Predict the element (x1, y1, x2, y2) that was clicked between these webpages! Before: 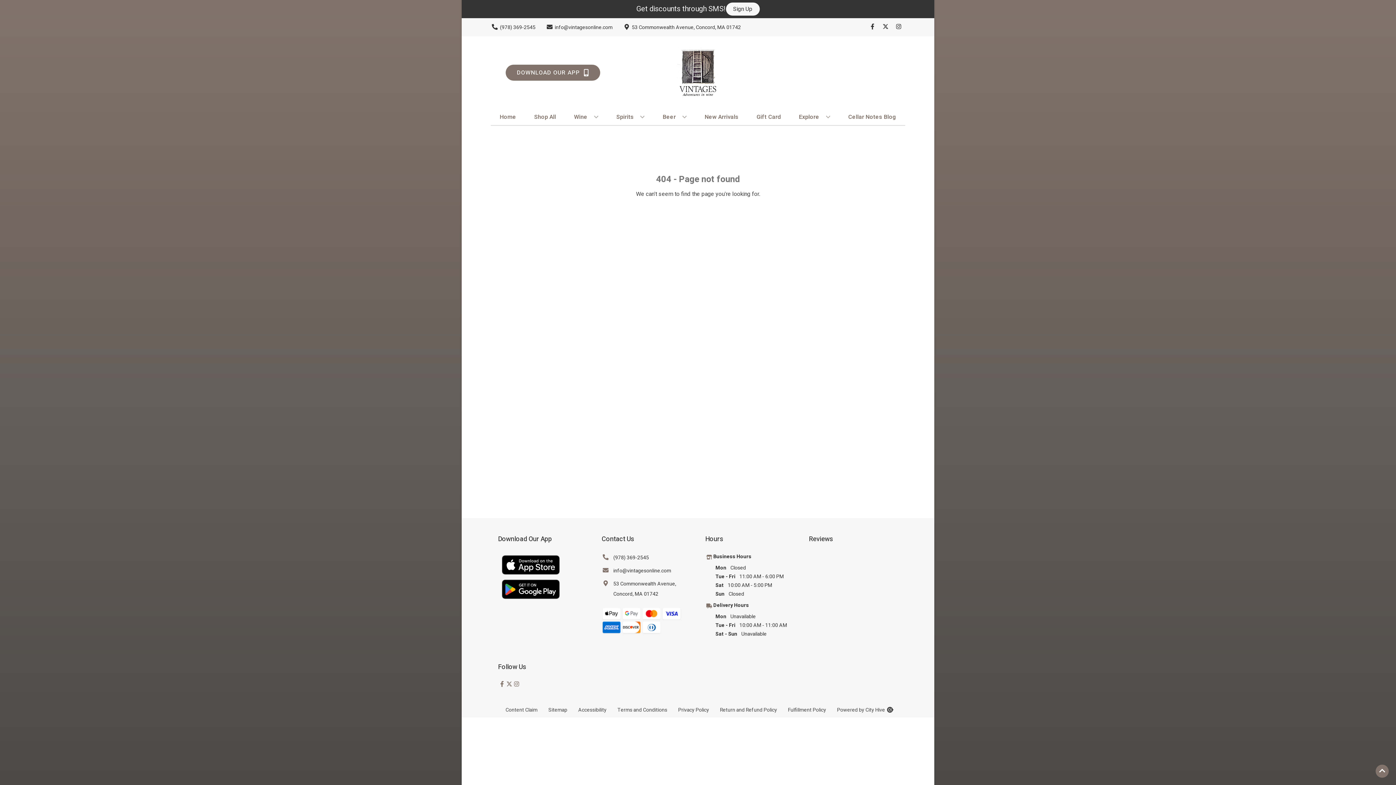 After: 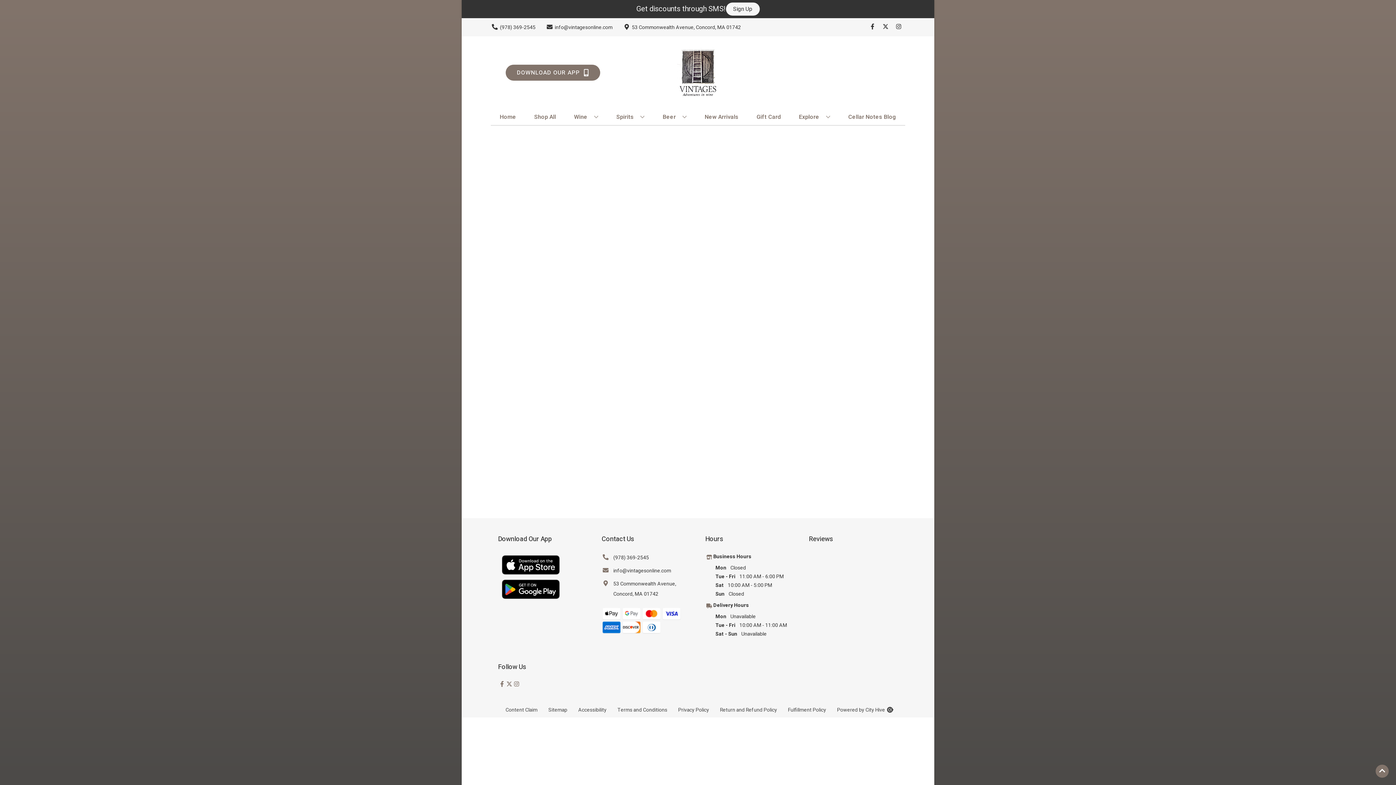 Action: bbox: (663, 207, 733, 219) label: Back to Homepage